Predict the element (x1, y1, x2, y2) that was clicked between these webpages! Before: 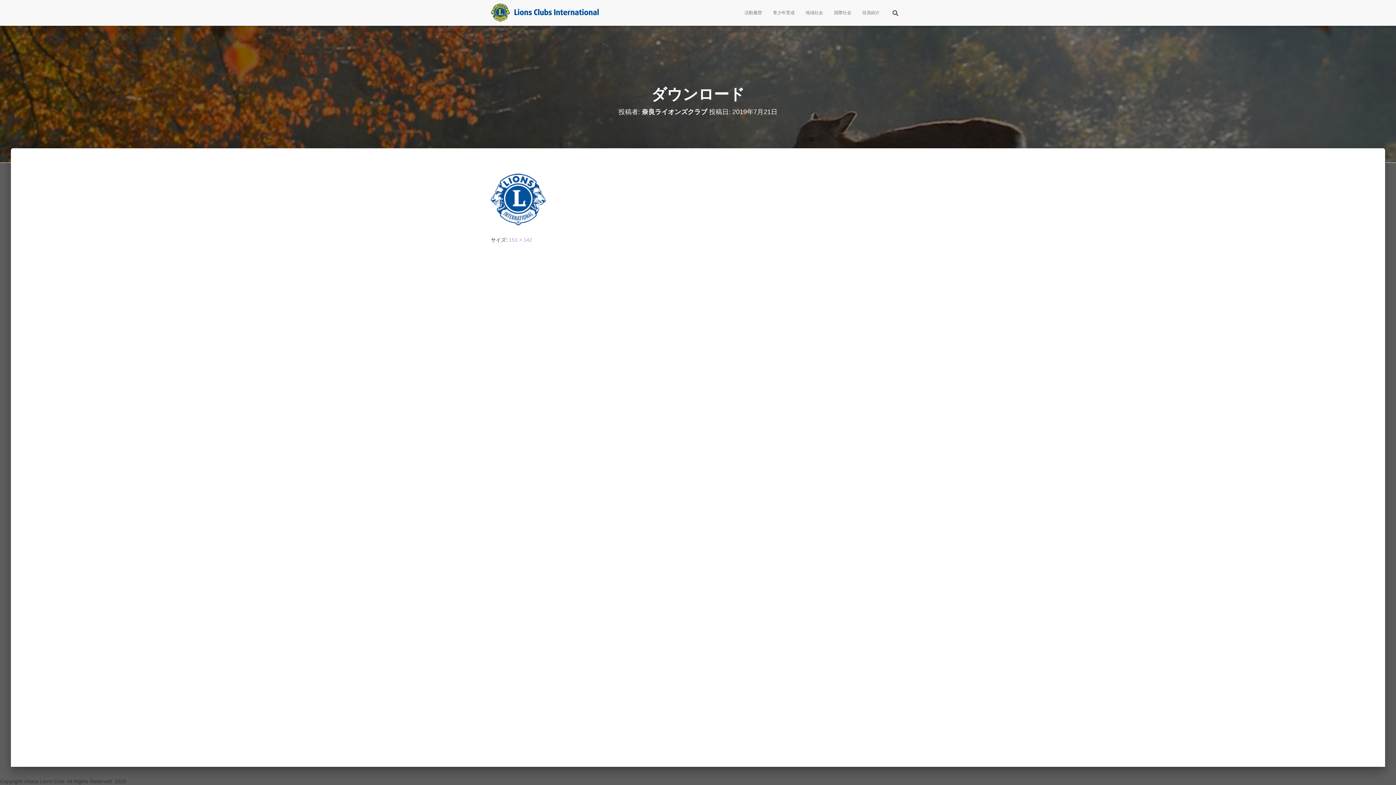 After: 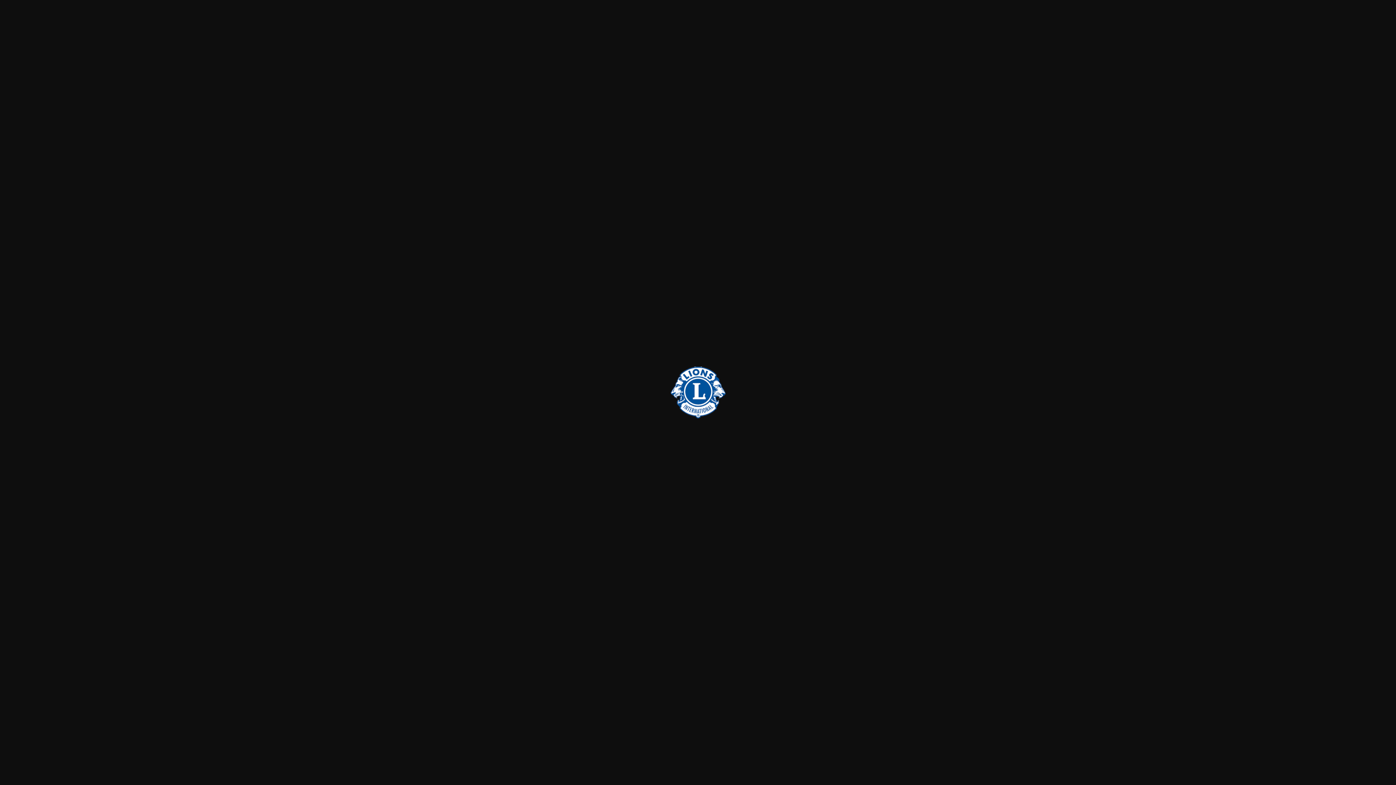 Action: bbox: (490, 196, 545, 202)